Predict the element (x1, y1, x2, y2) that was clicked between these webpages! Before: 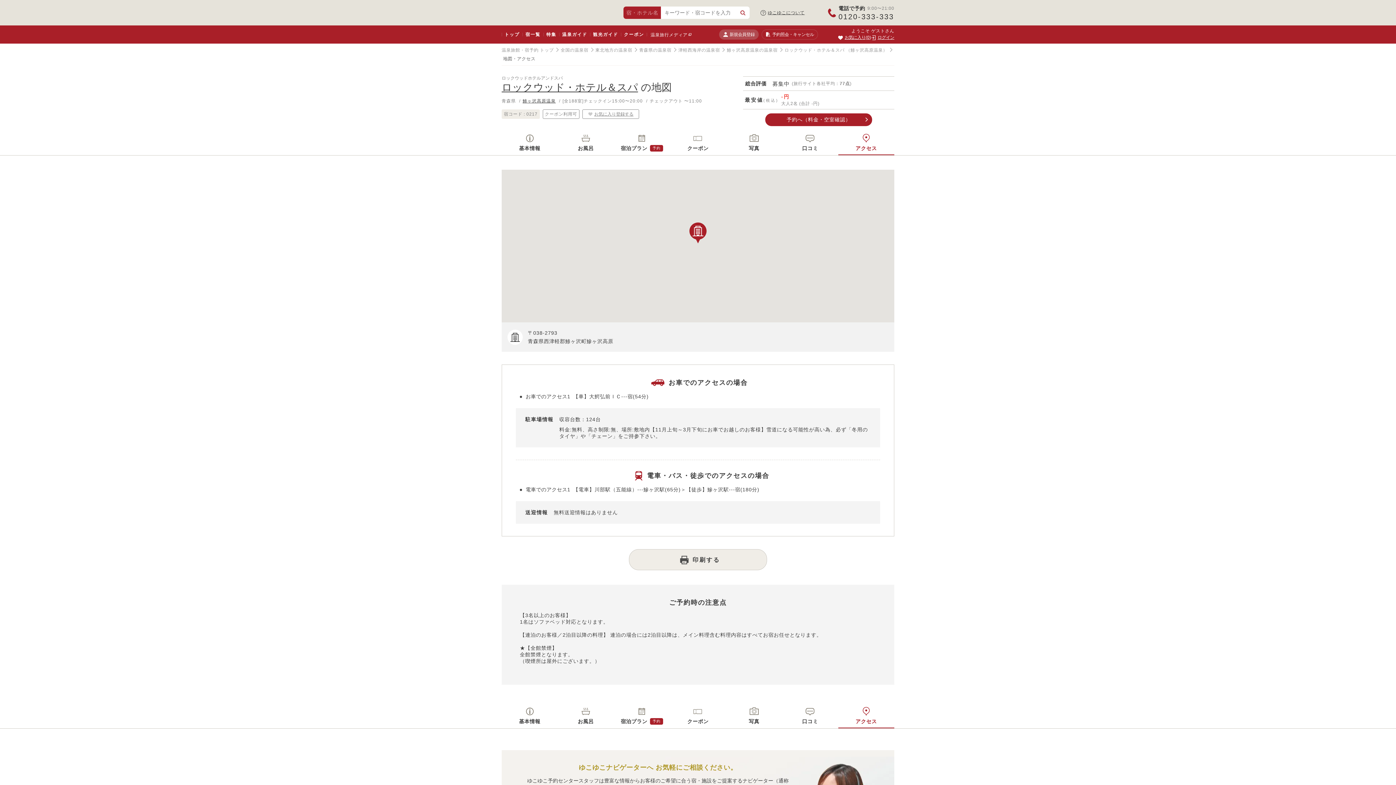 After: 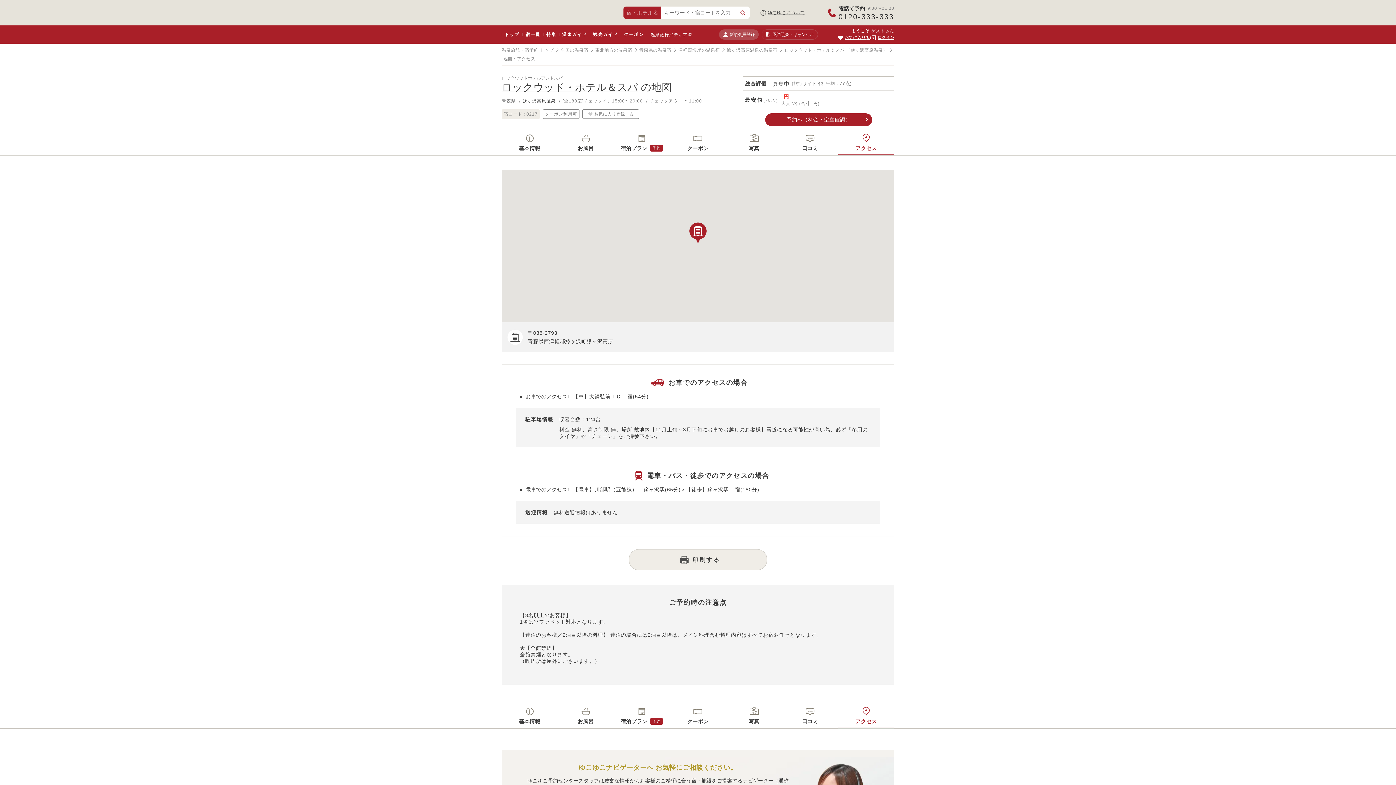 Action: label: 鯵ヶ沢高原温泉 bbox: (522, 98, 555, 103)